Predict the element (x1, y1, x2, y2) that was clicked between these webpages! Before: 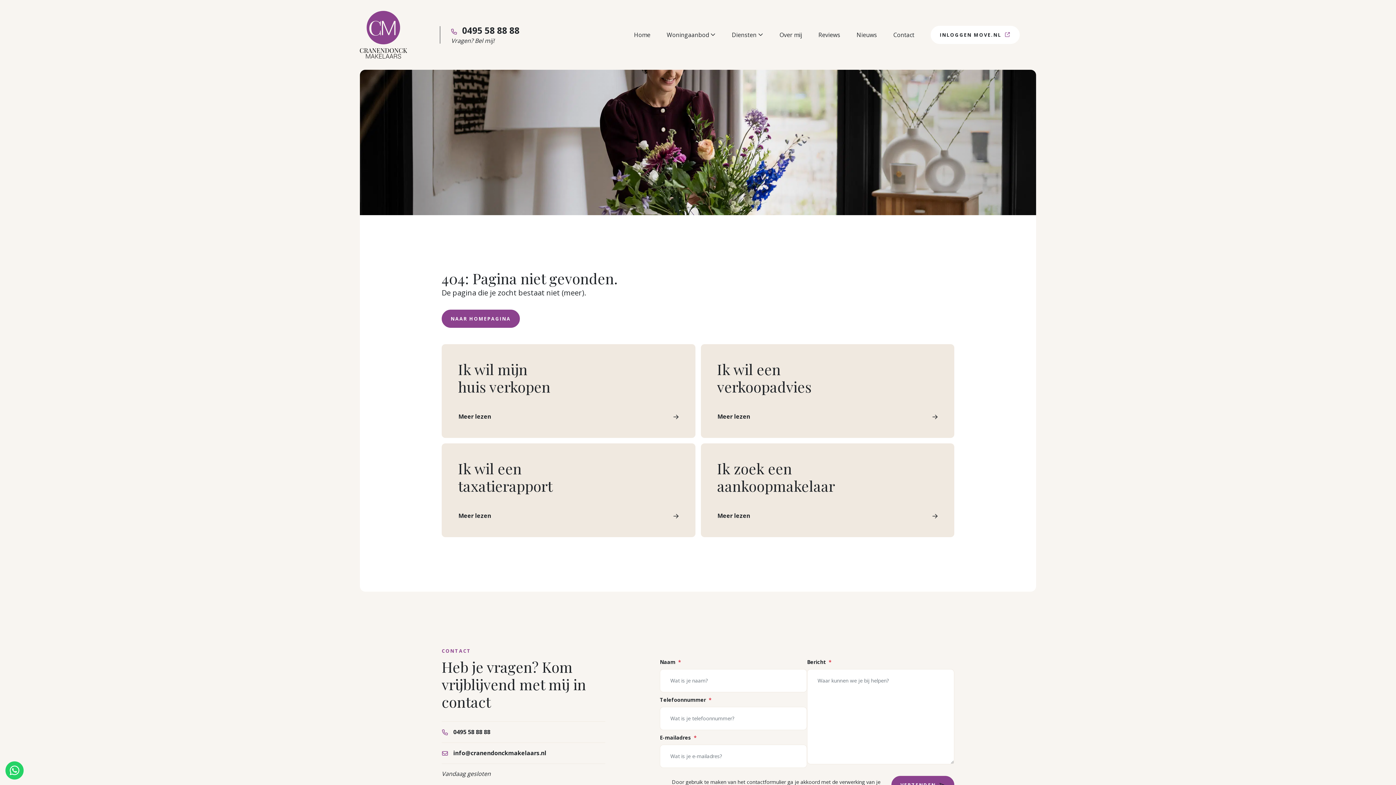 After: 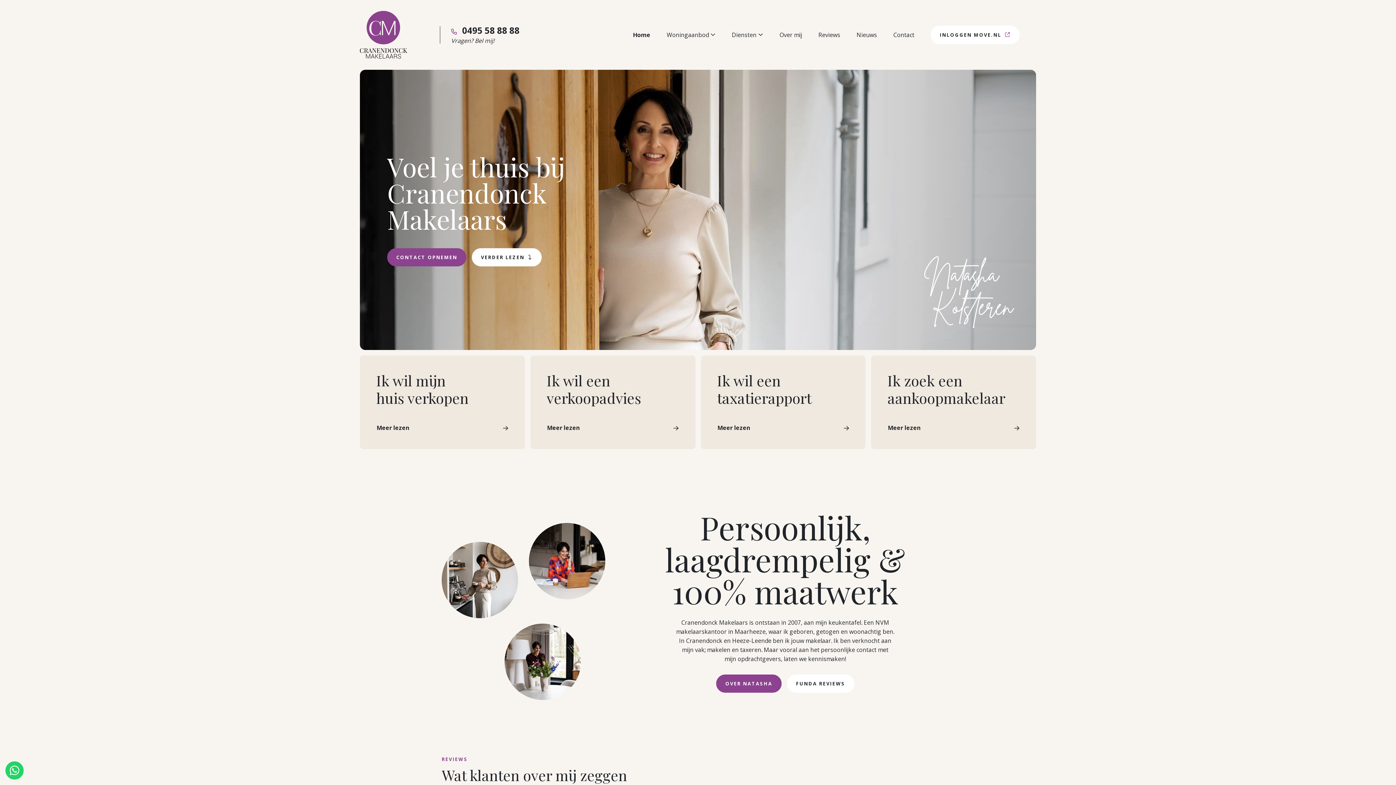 Action: bbox: (634, 30, 650, 39) label: Home